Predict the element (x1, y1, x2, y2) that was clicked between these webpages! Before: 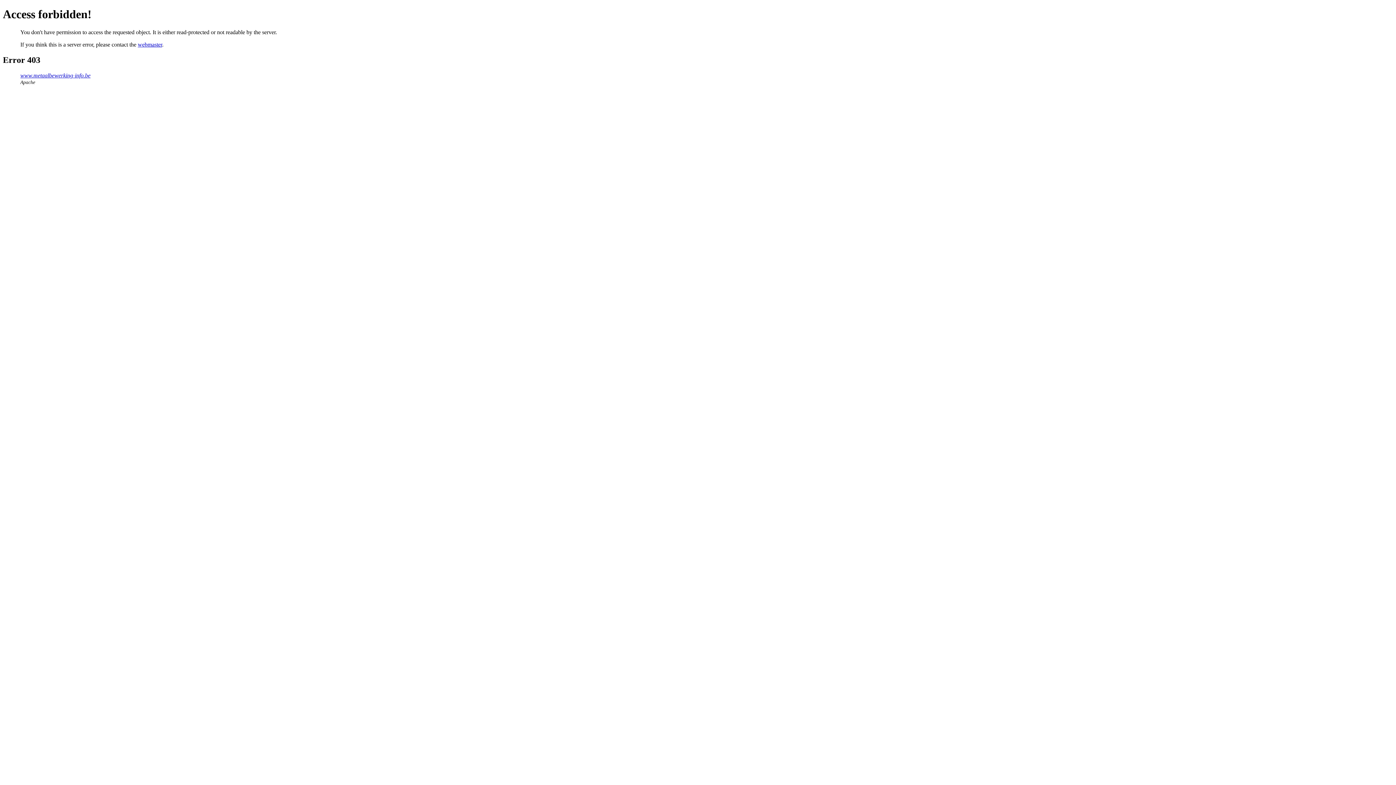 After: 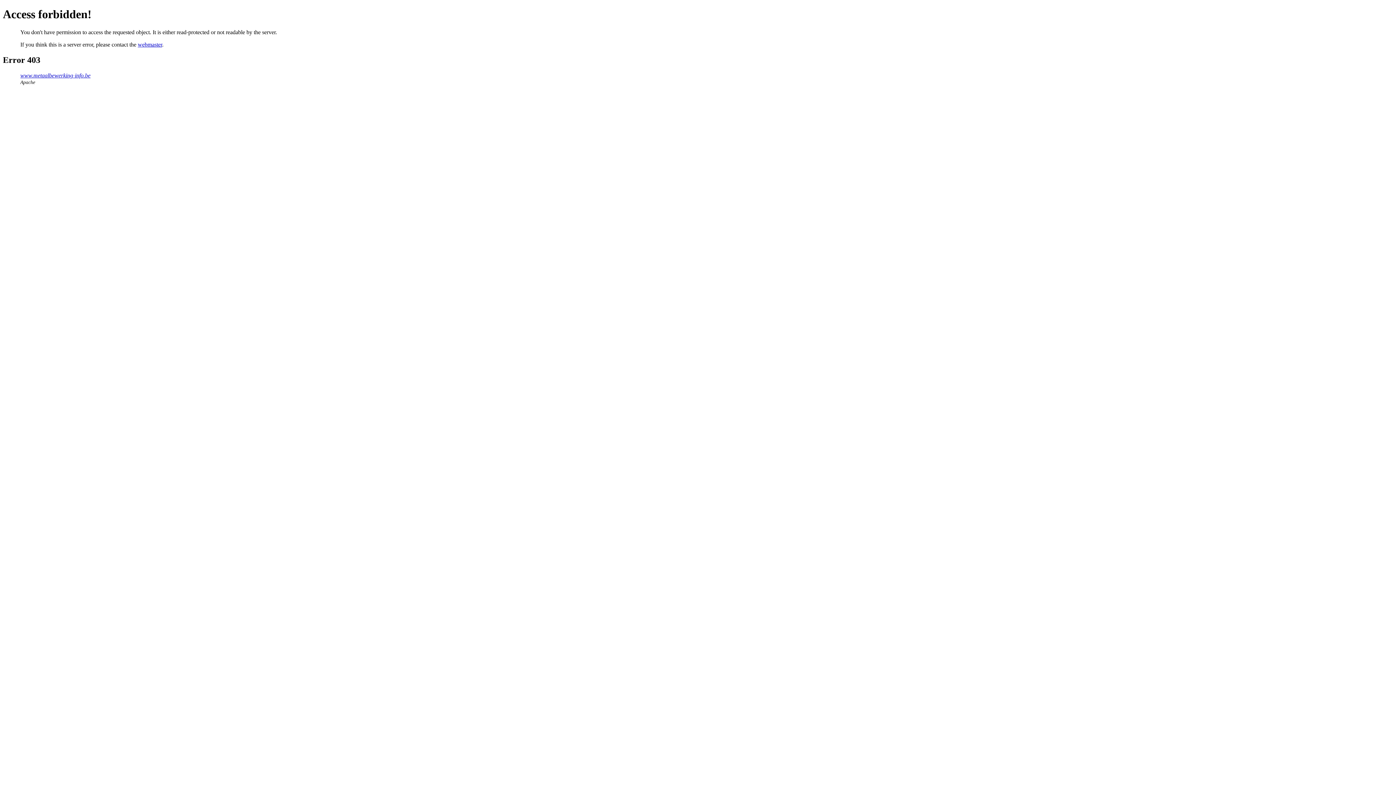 Action: bbox: (137, 41, 162, 47) label: webmaster